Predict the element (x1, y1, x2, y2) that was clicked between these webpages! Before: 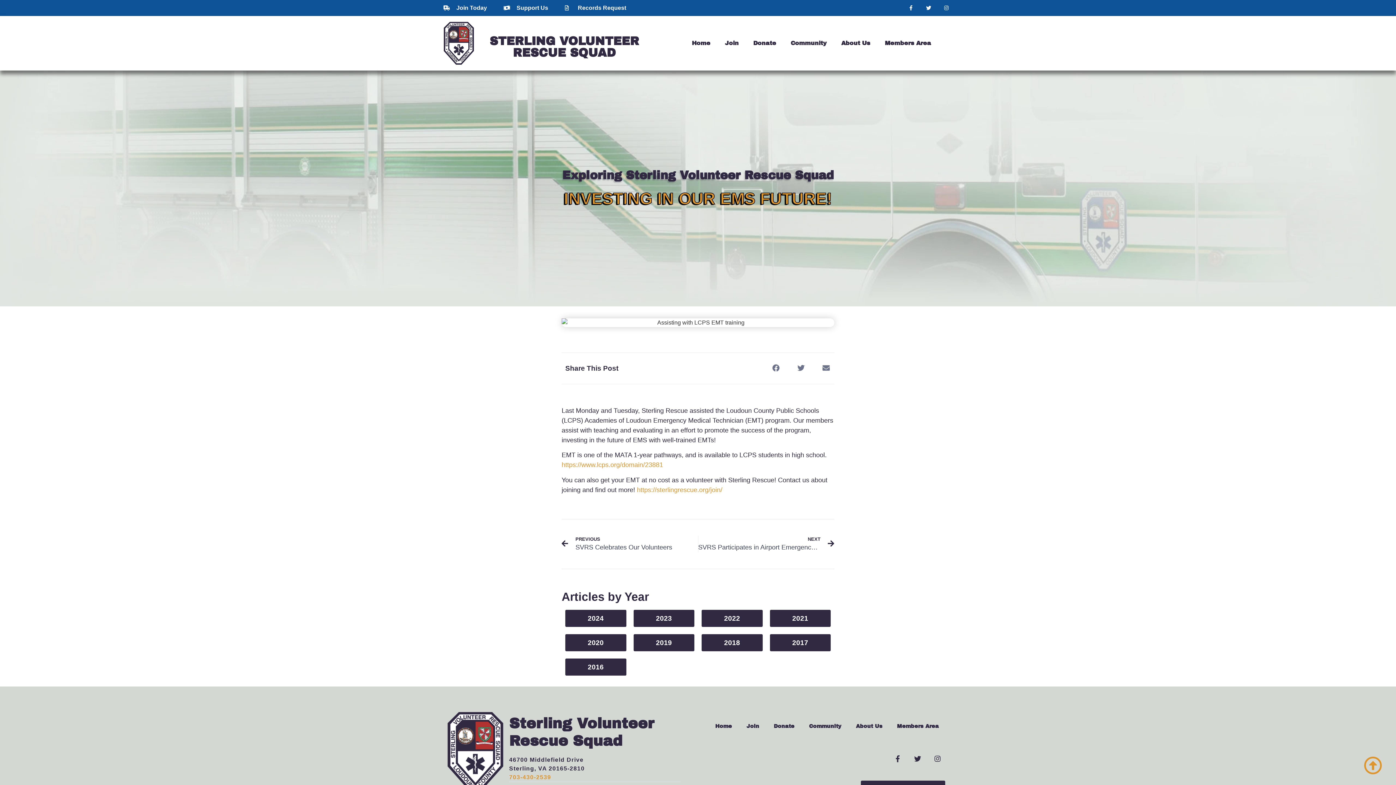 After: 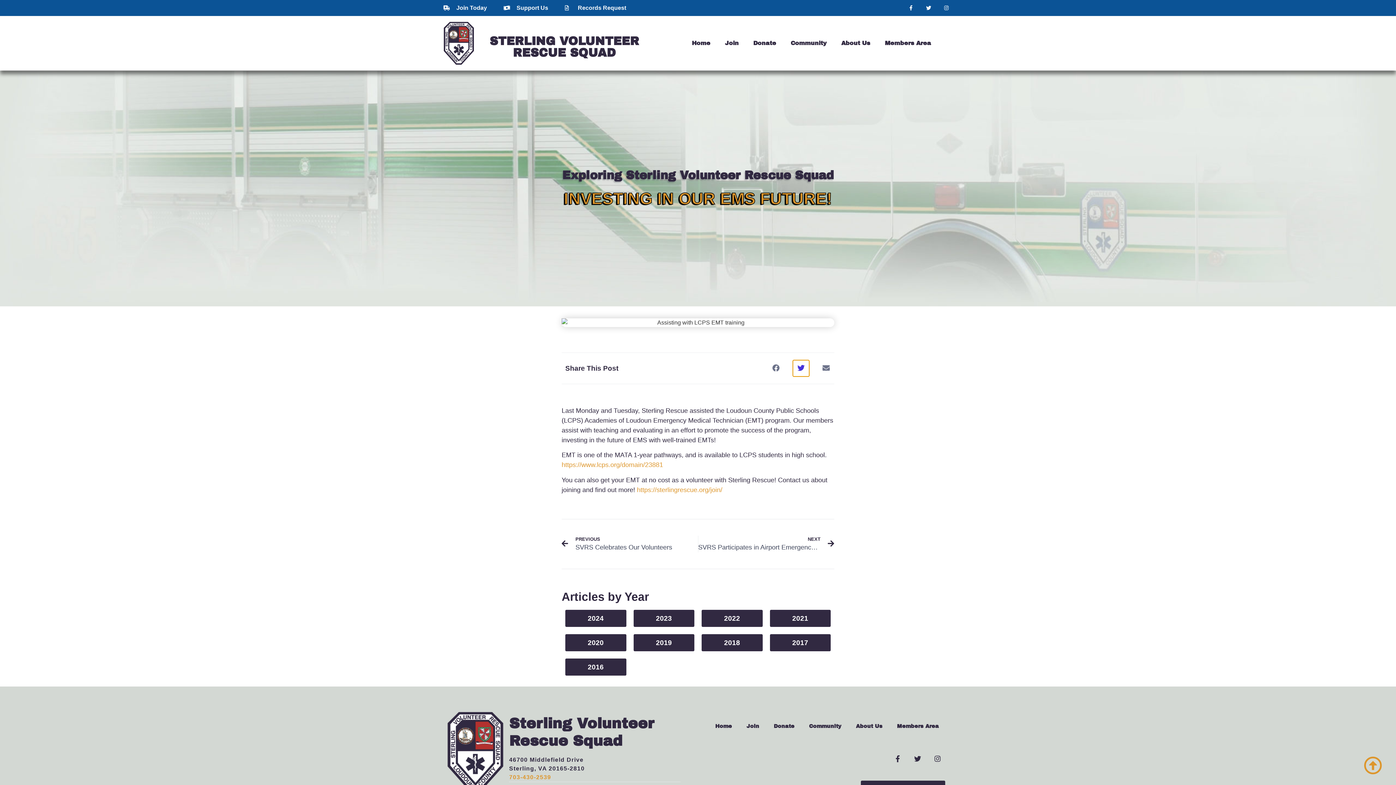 Action: label: Share on twitter bbox: (793, 360, 809, 376)